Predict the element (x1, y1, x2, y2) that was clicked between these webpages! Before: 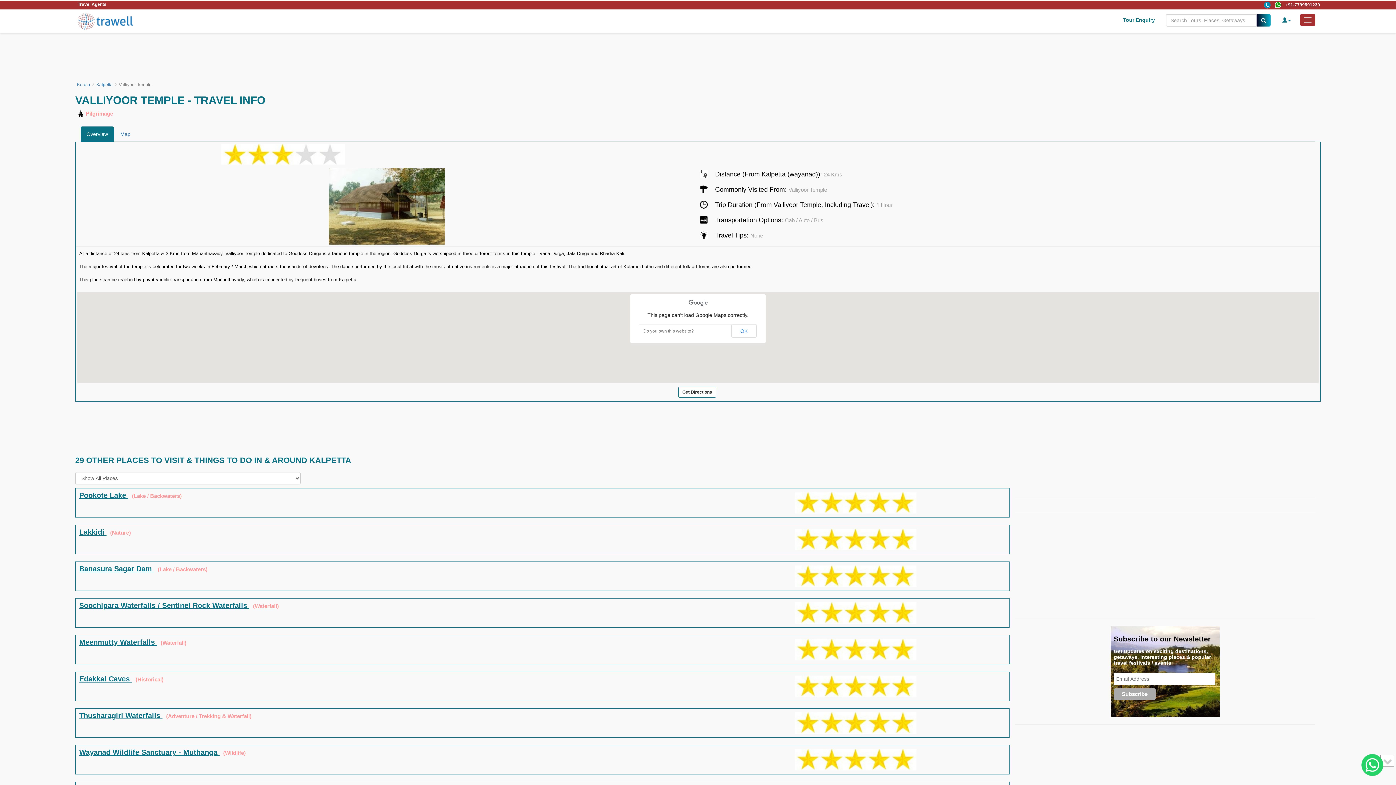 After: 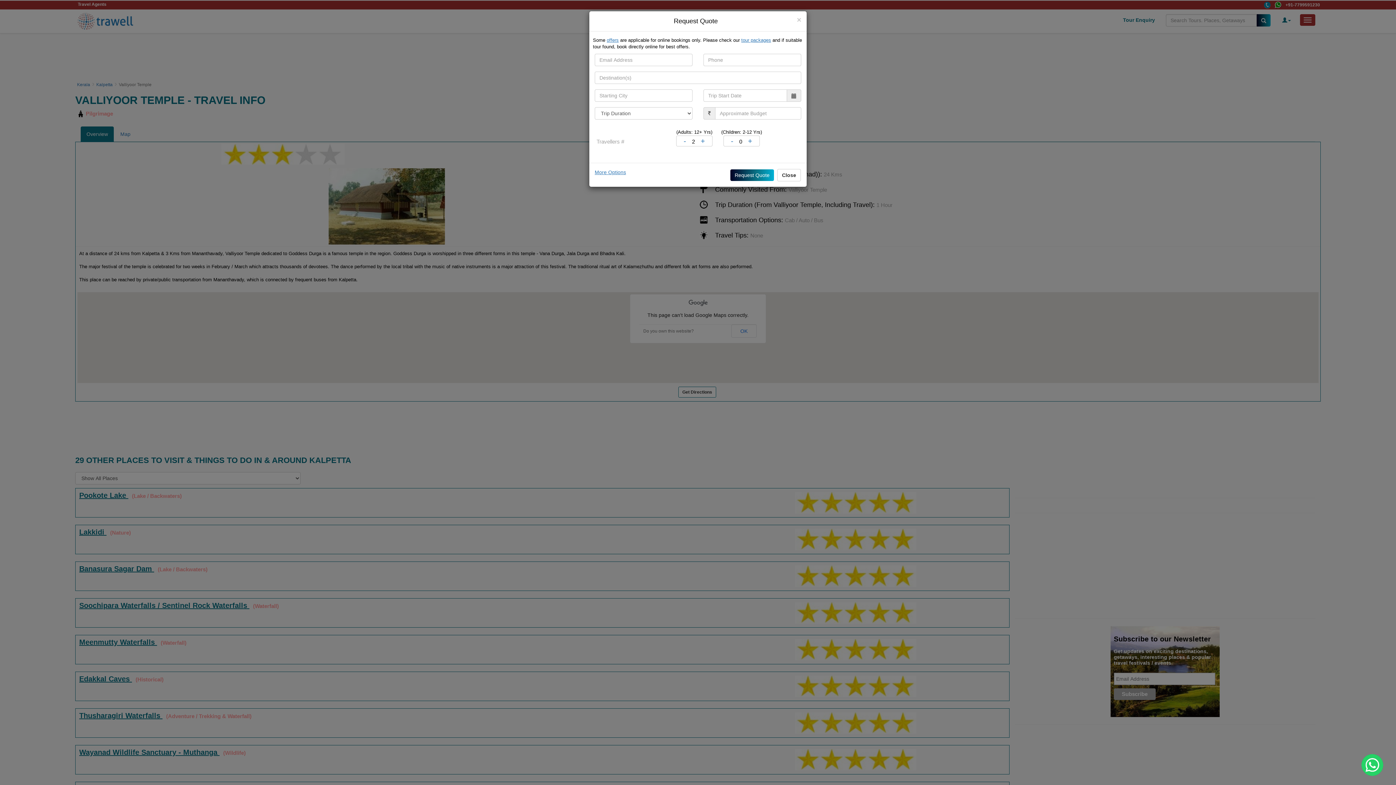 Action: bbox: (1117, 14, 1160, 27) label: Tour Enquiry